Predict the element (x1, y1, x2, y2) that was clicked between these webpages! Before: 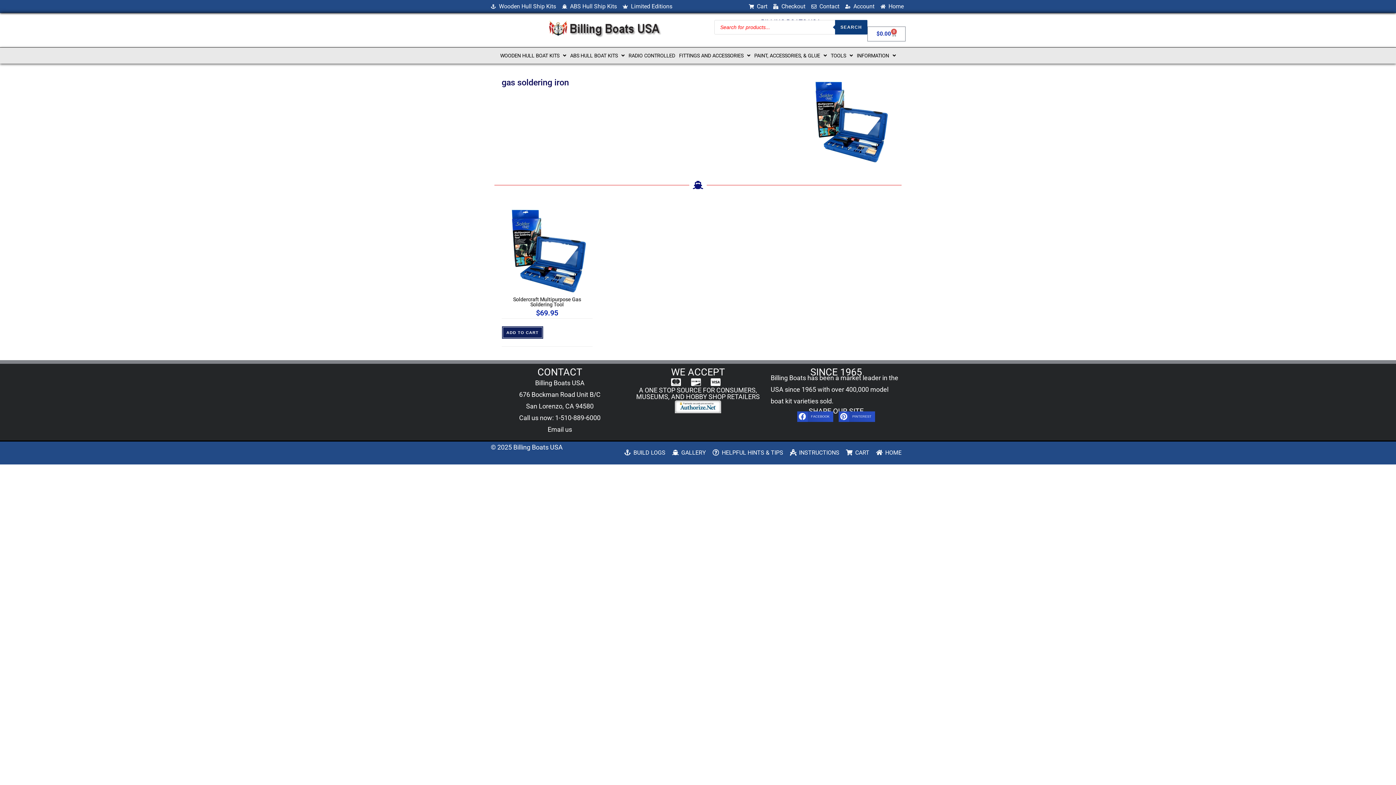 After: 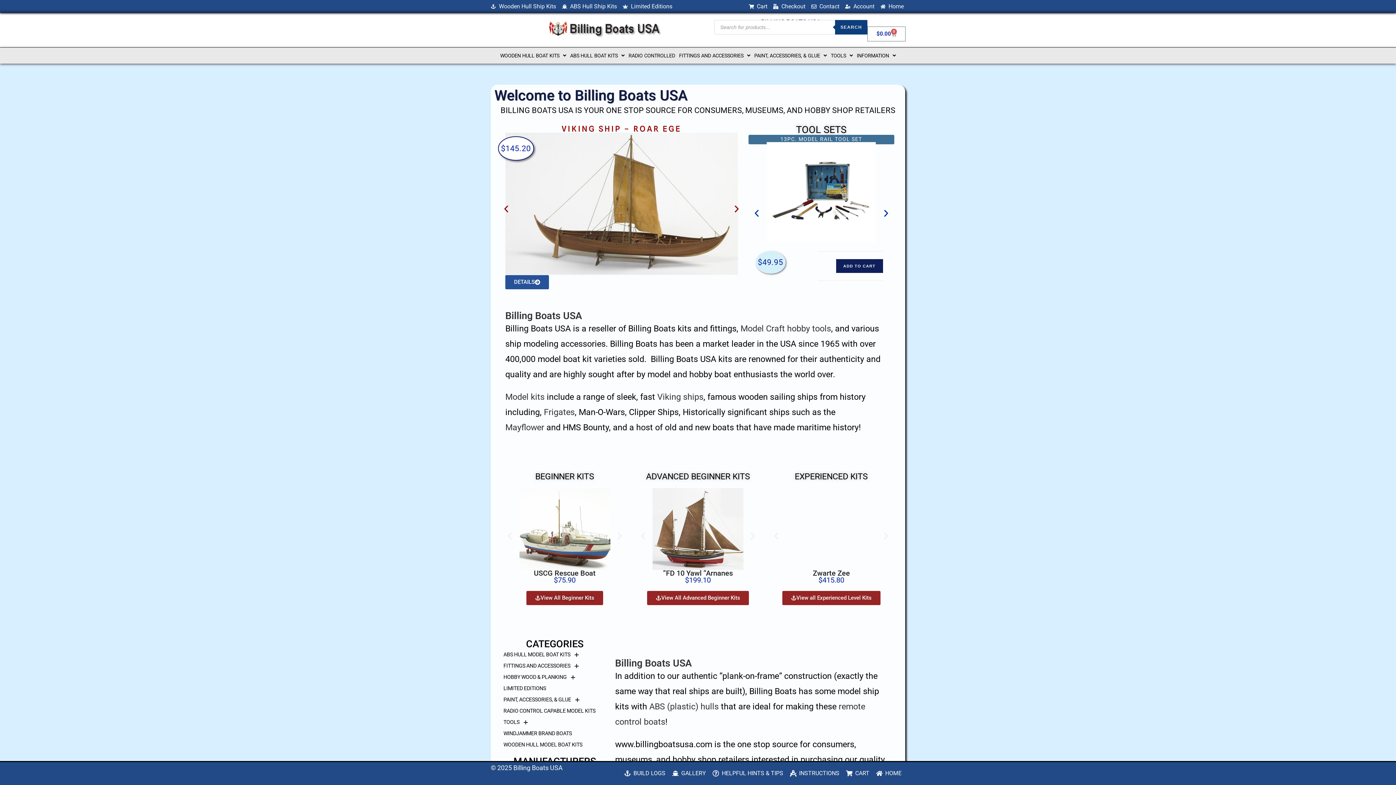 Action: label: HOME bbox: (875, 447, 901, 458)